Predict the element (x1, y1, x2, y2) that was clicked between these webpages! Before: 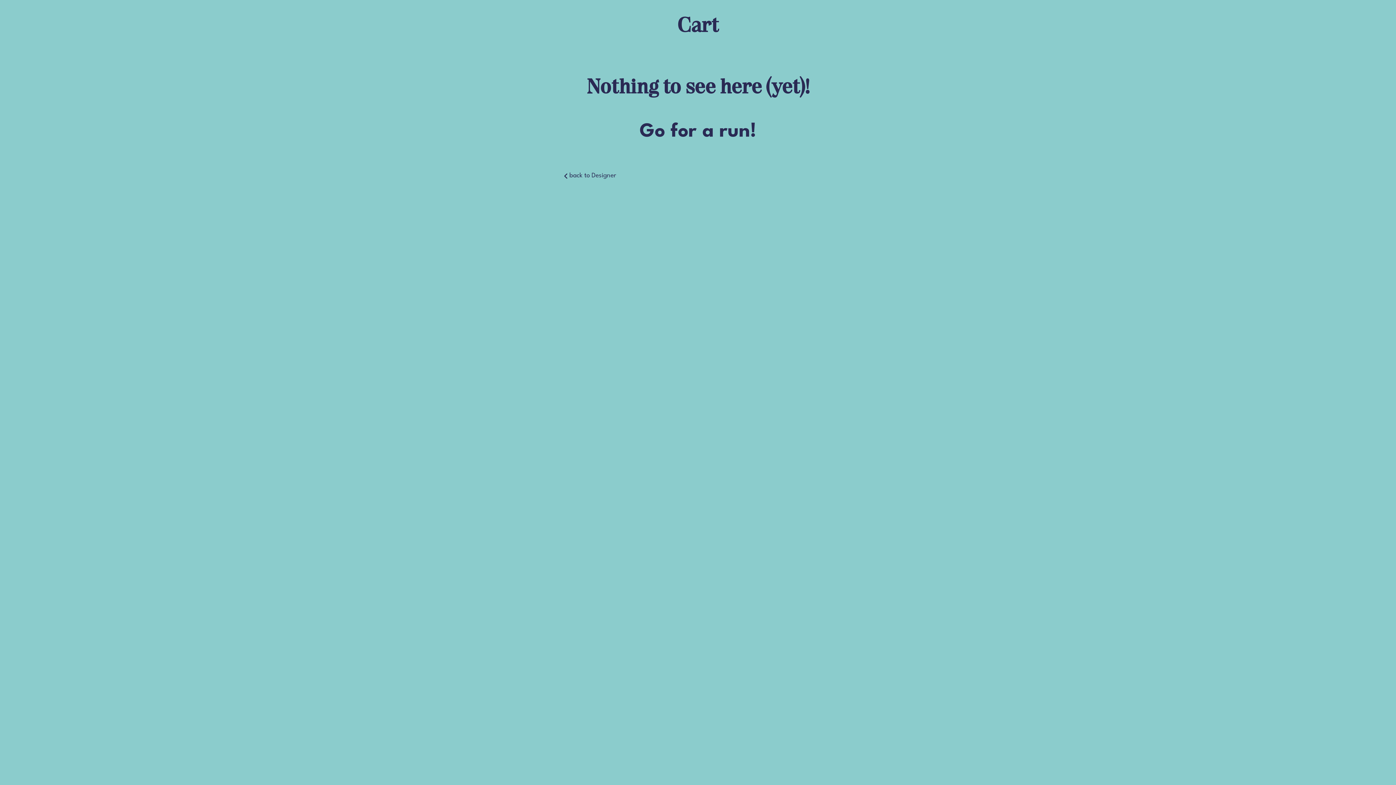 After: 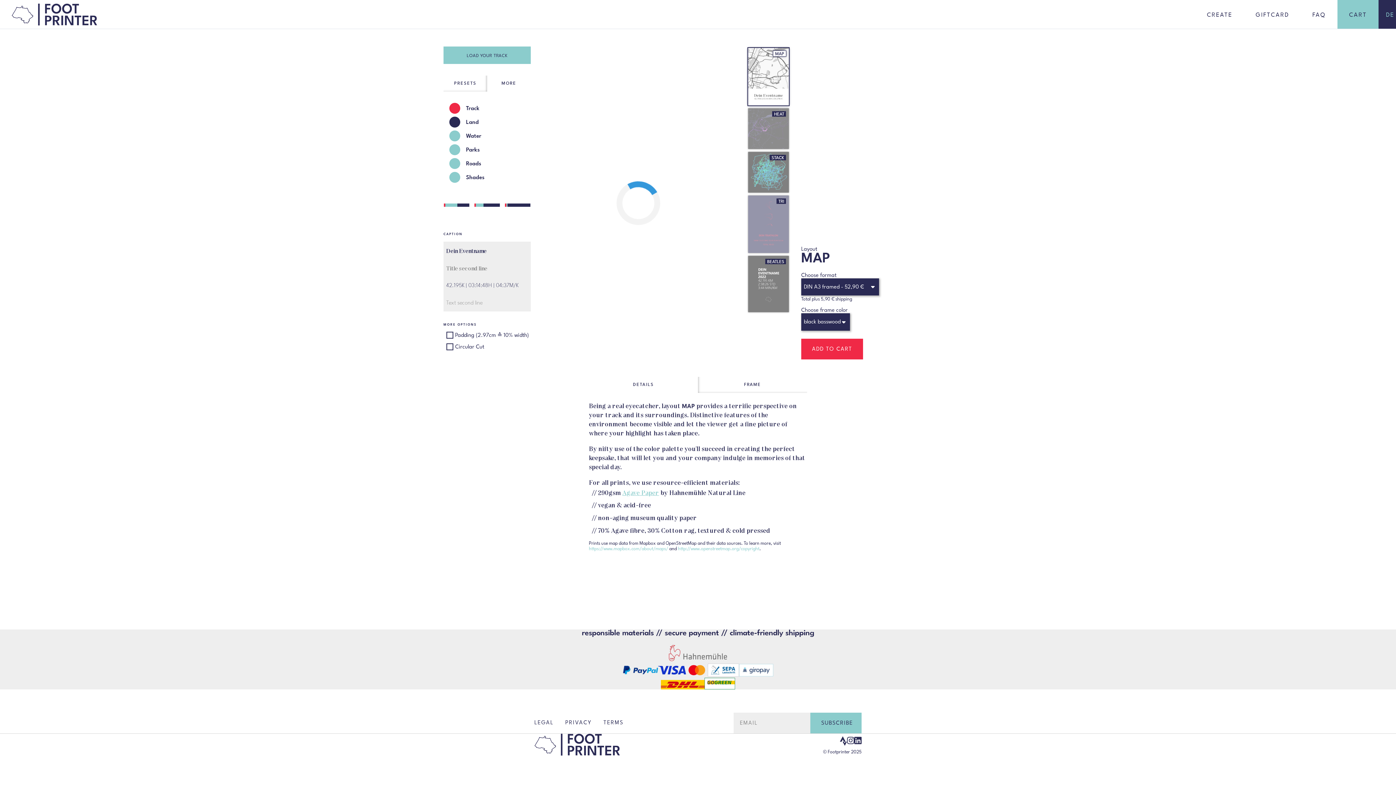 Action: bbox: (561, 172, 618, 181) label: back to Designer